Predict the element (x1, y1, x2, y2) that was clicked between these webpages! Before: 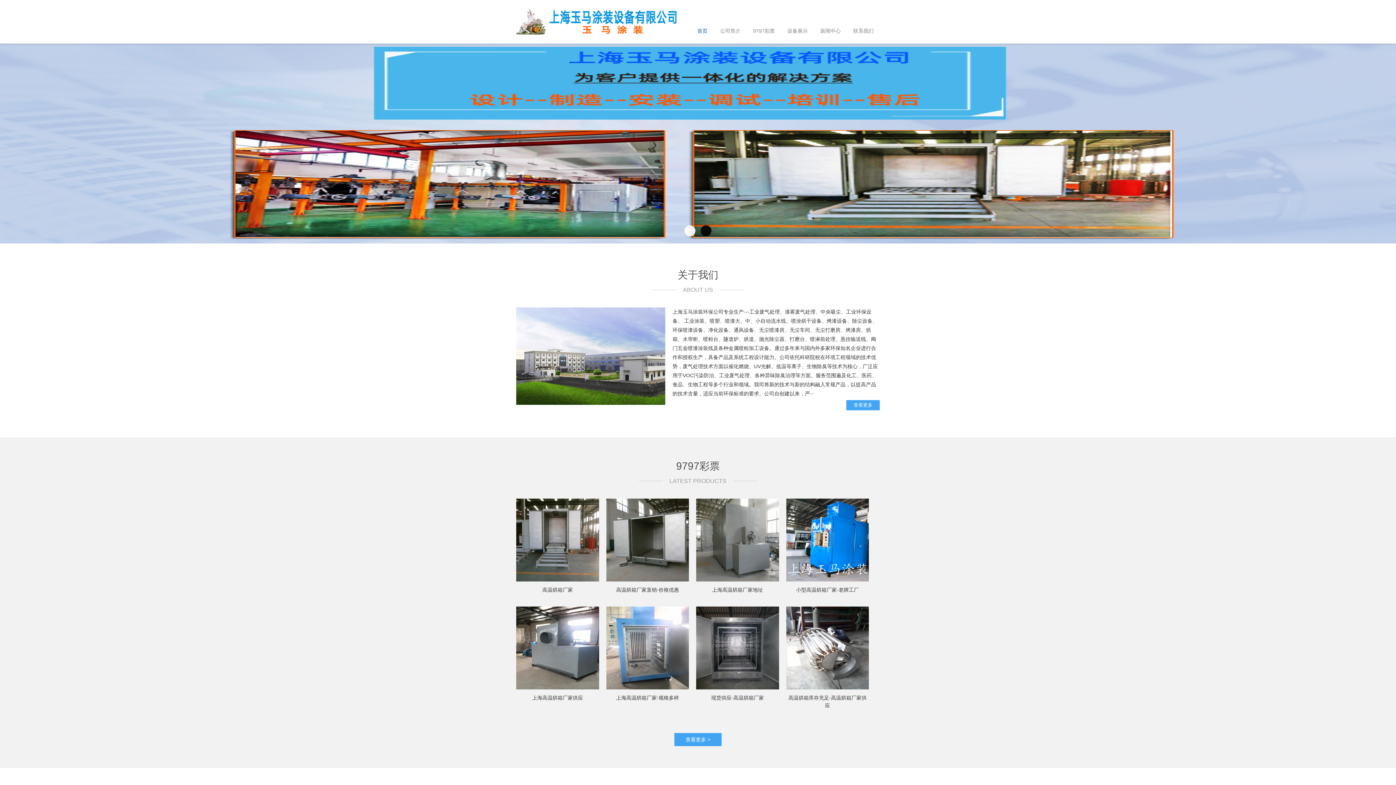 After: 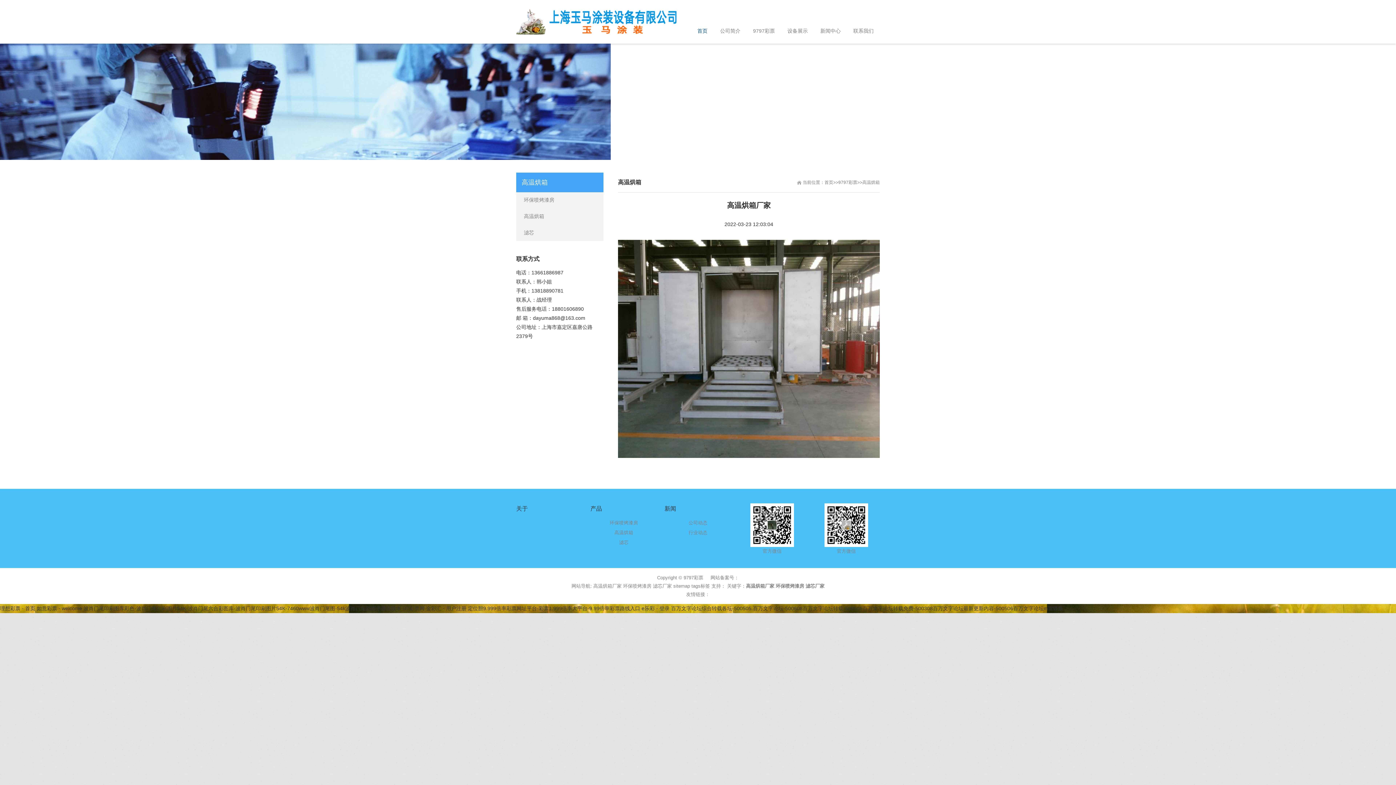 Action: bbox: (542, 587, 573, 593) label: 高温烘箱厂家